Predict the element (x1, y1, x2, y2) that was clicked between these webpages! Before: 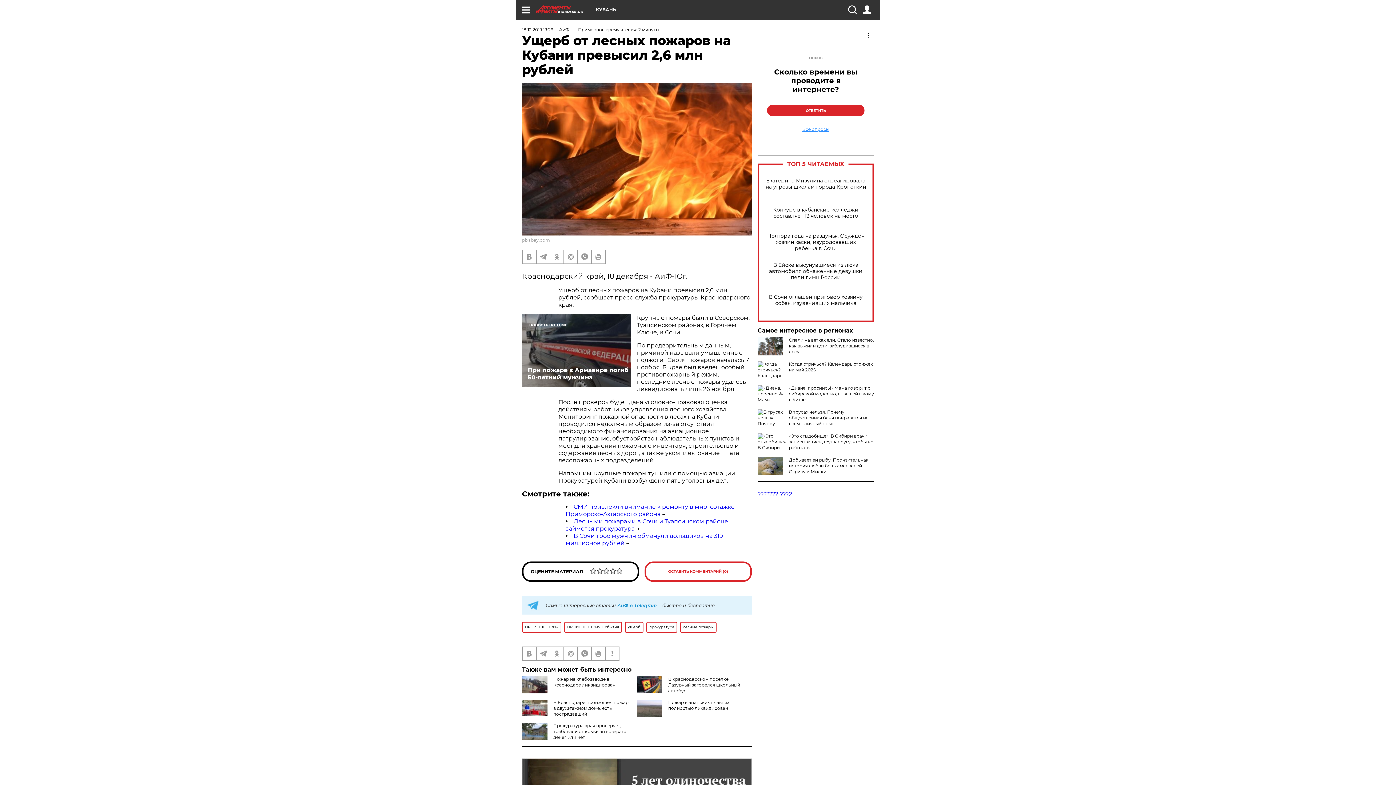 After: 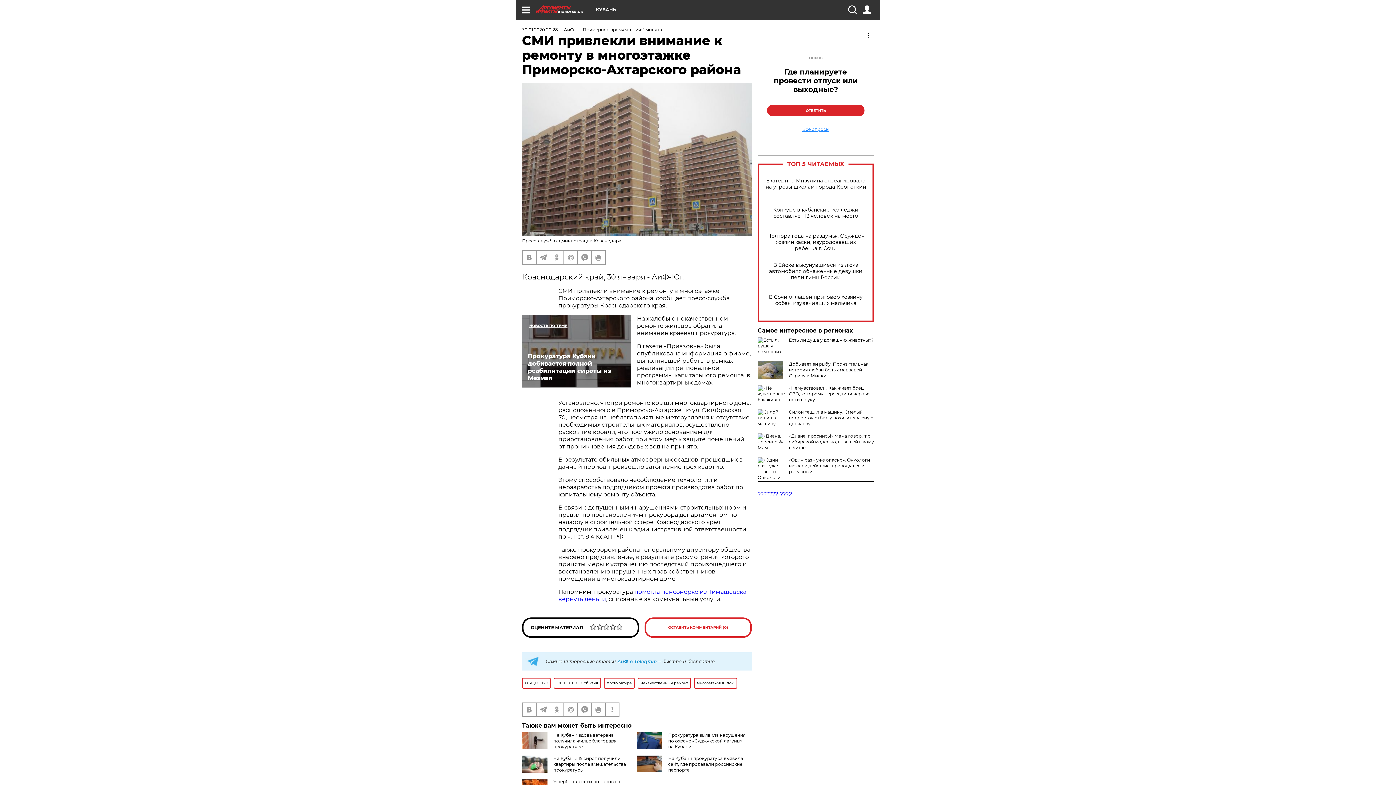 Action: bbox: (565, 503, 734, 517) label: СМИ привлекли внимание к ремонту в многоэтажке Приморско-Ахтарского района